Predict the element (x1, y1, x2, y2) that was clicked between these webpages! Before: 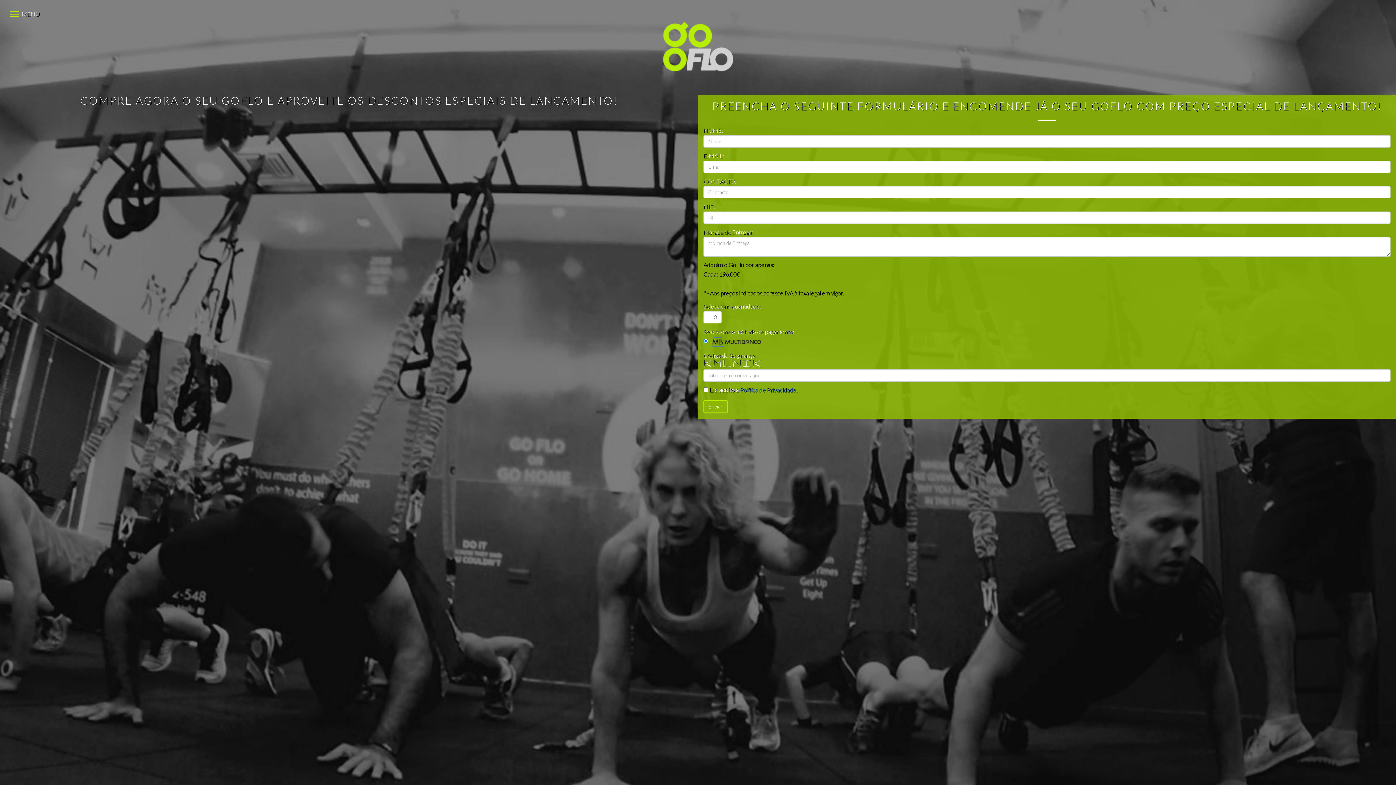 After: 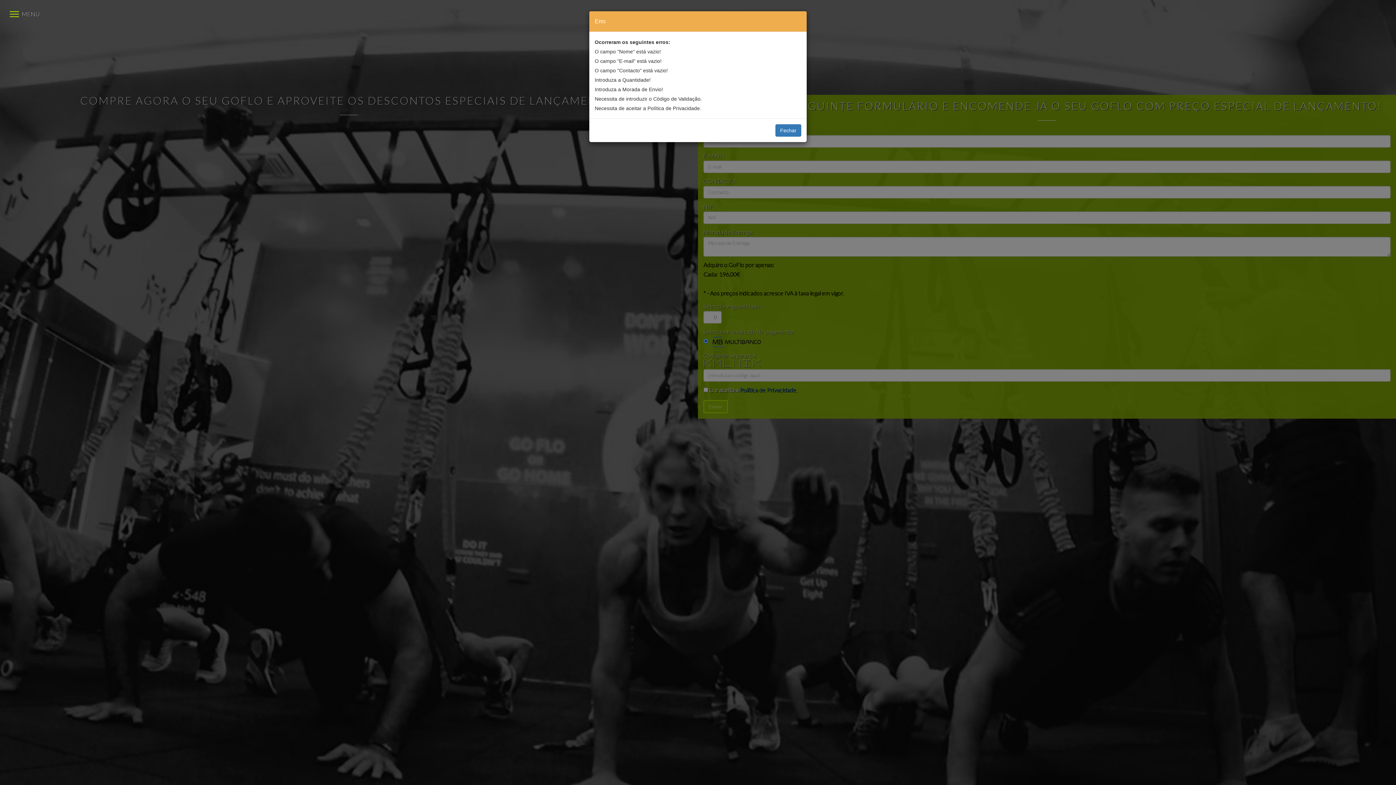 Action: bbox: (703, 400, 728, 413) label: Enviar